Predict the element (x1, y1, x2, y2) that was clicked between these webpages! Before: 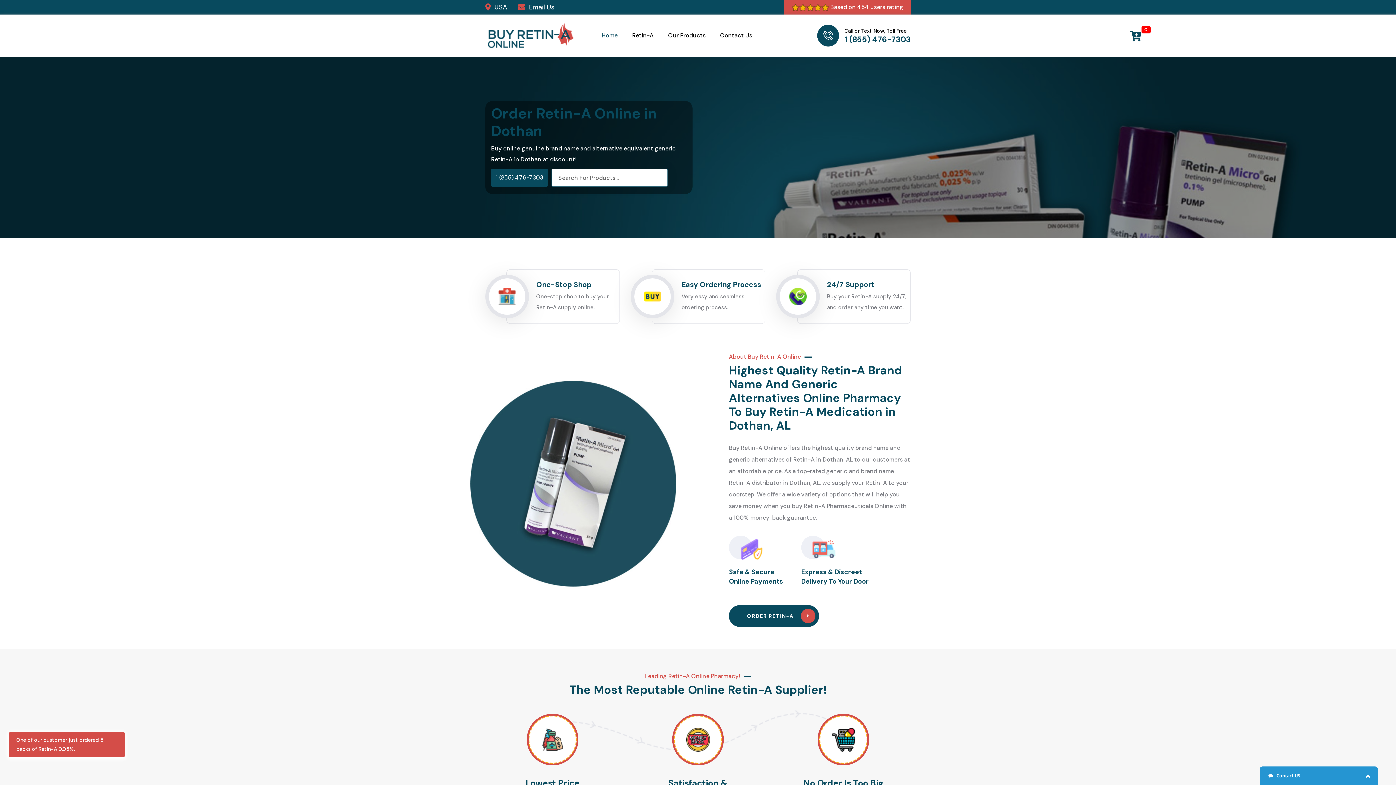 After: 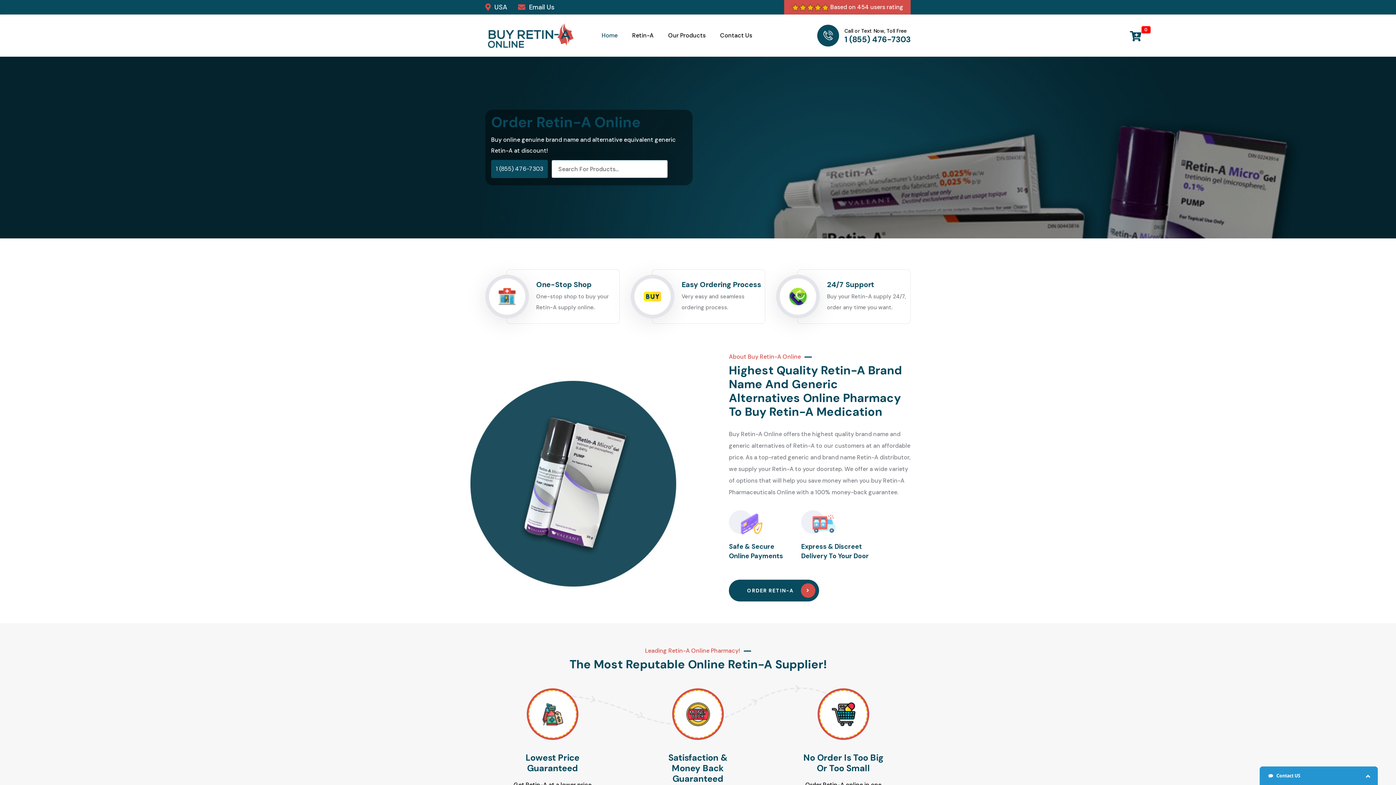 Action: bbox: (601, 30, 617, 41) label: Home